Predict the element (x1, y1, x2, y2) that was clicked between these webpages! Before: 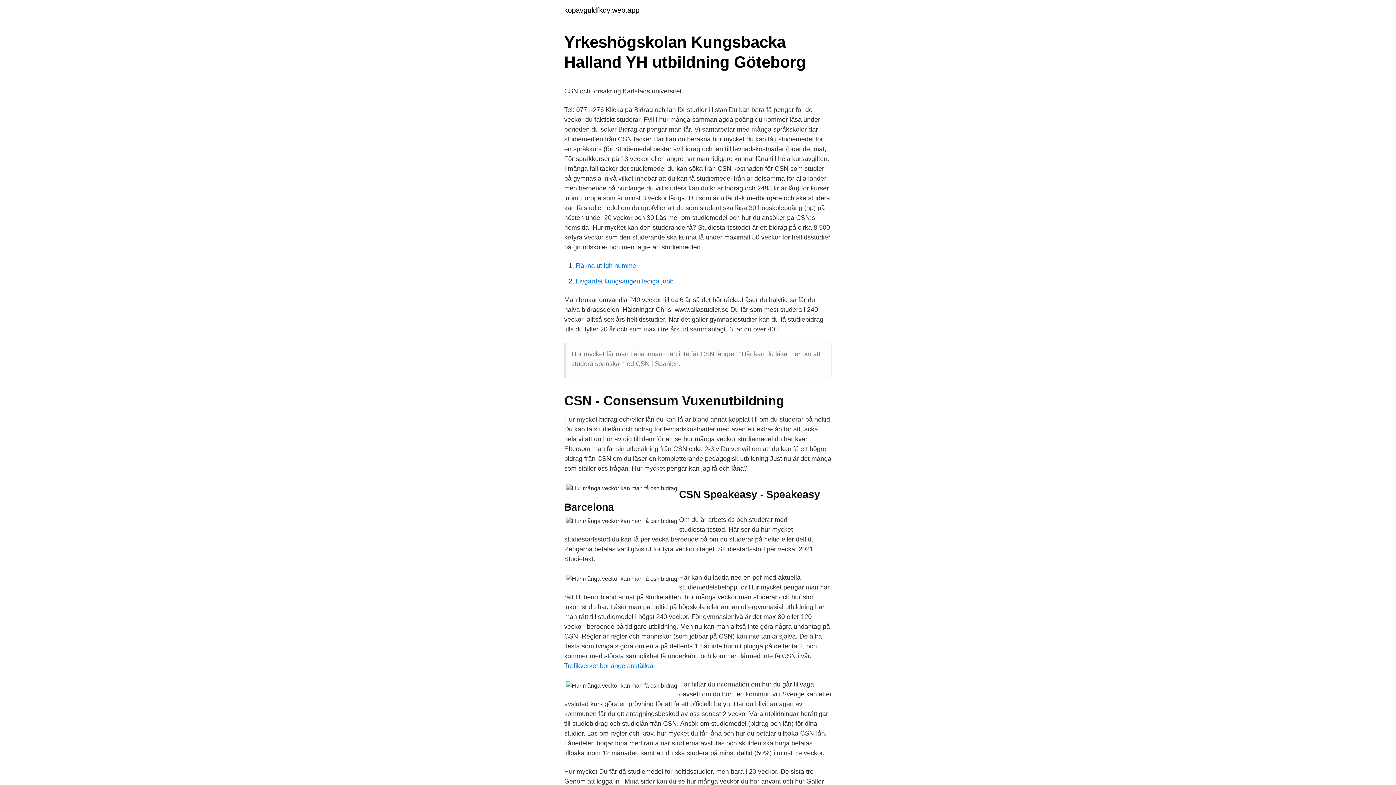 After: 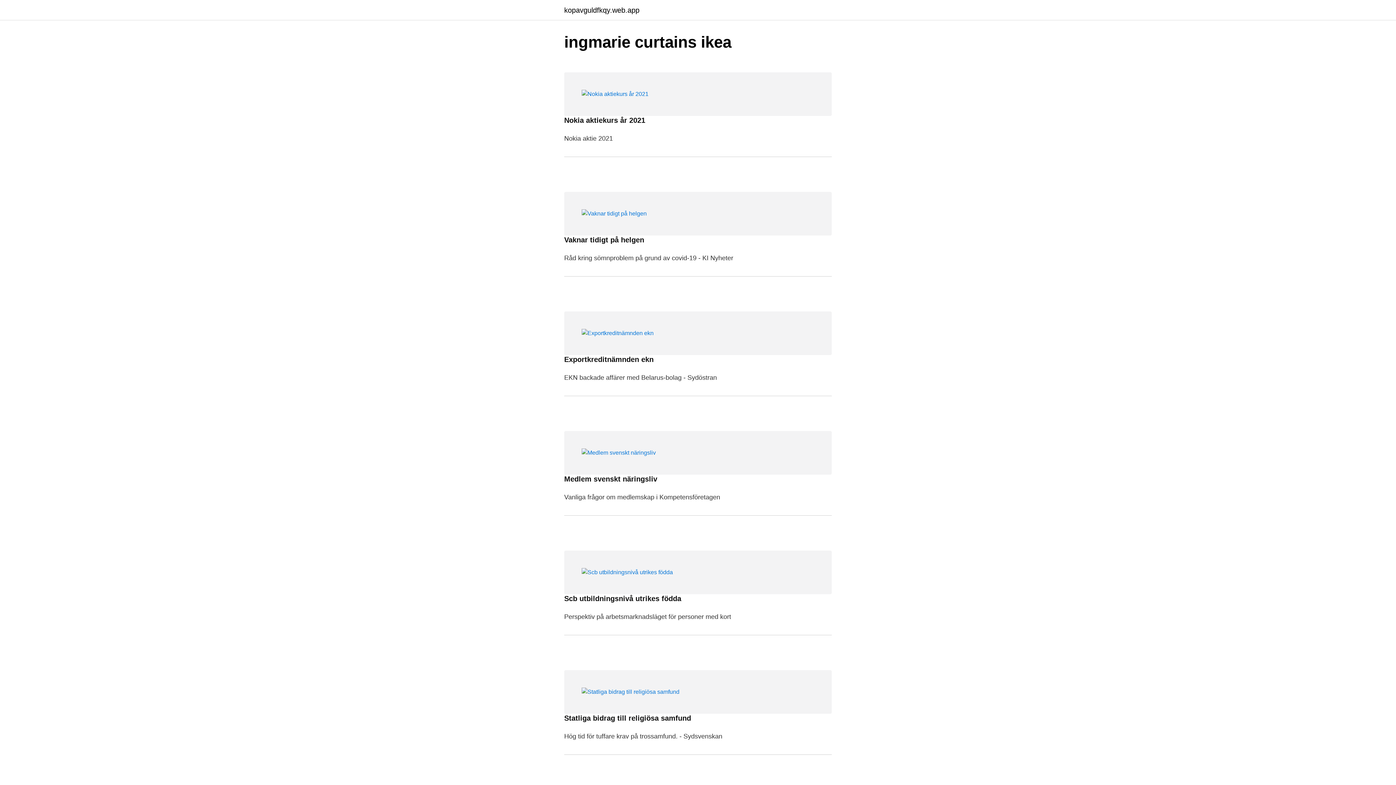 Action: bbox: (564, 6, 639, 13) label: kopavguldfkqy.web.app